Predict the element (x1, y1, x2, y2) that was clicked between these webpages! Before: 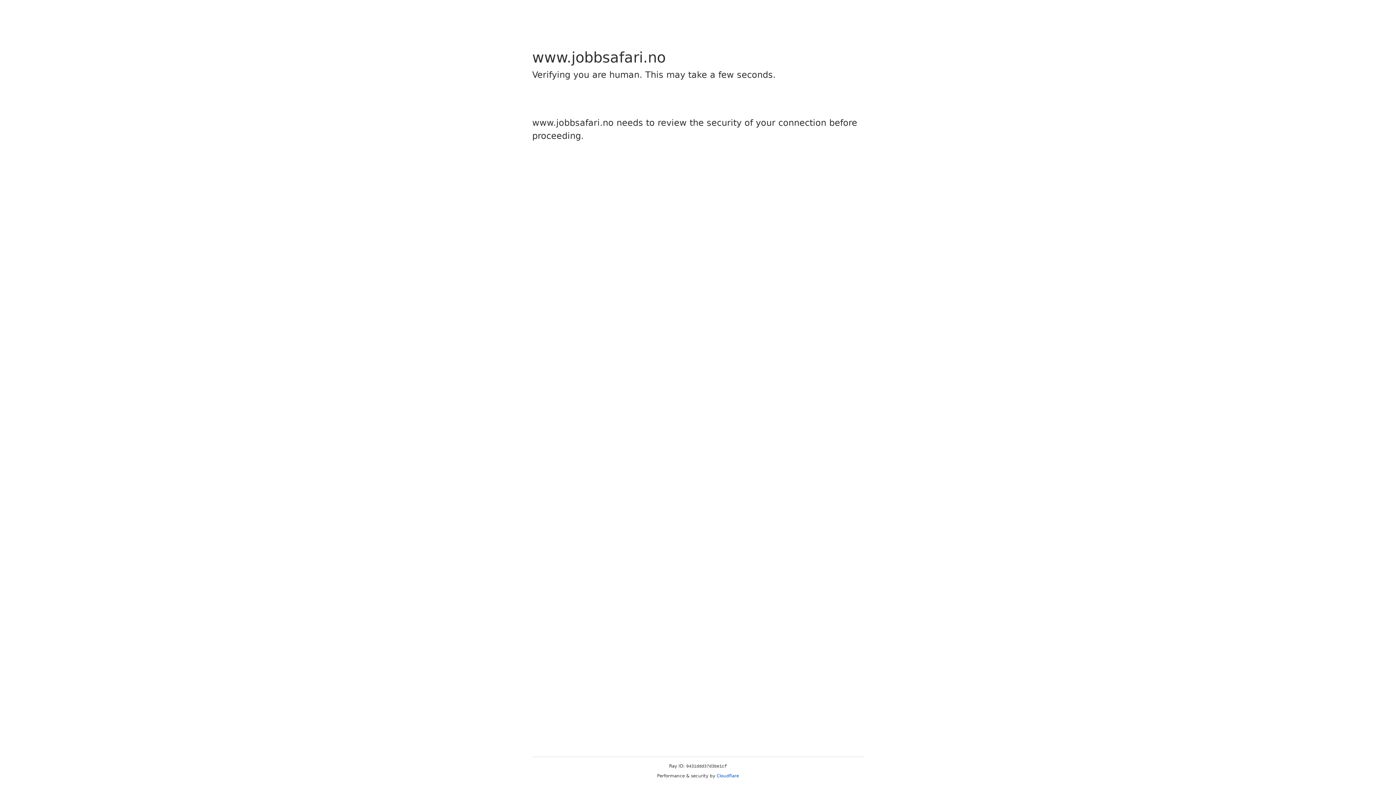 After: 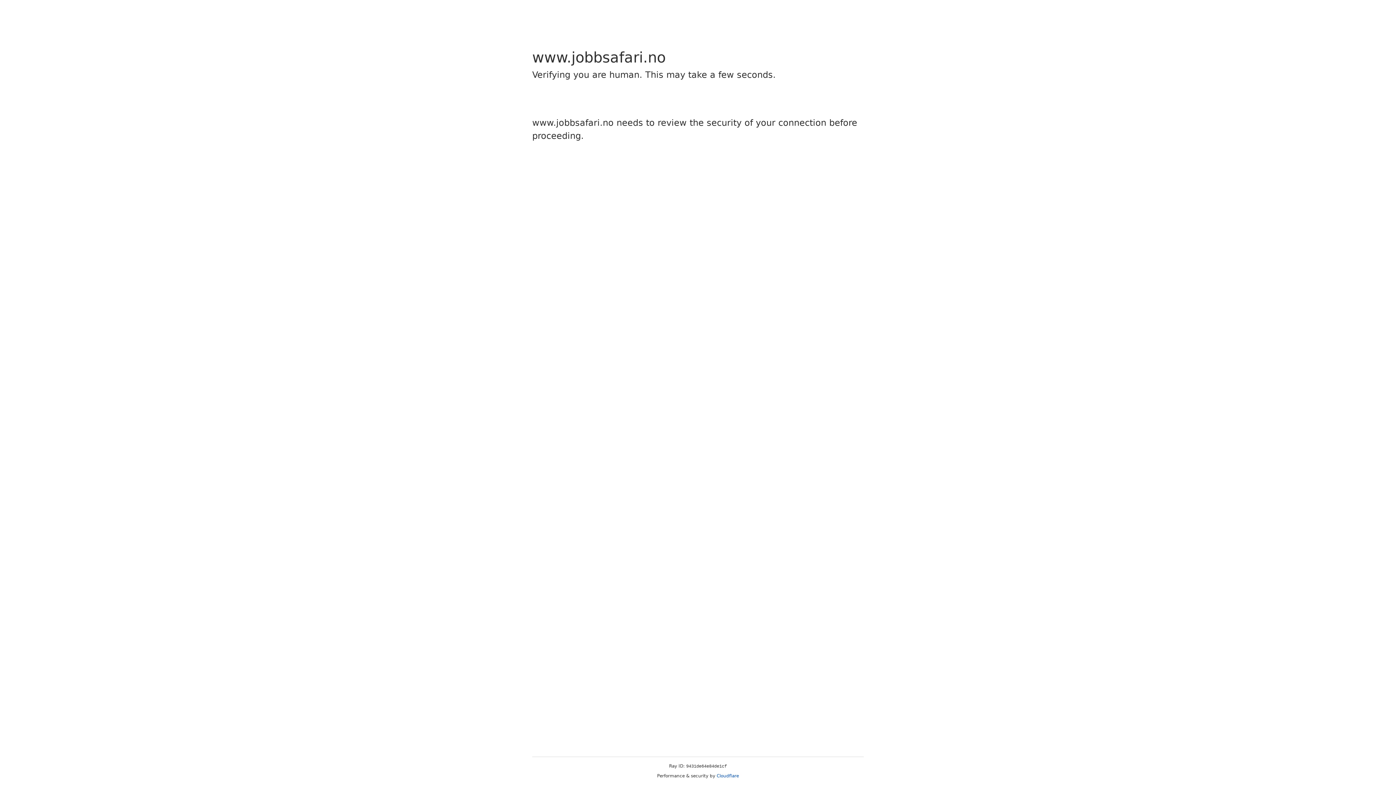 Action: label: Cloudflare bbox: (716, 773, 739, 778)